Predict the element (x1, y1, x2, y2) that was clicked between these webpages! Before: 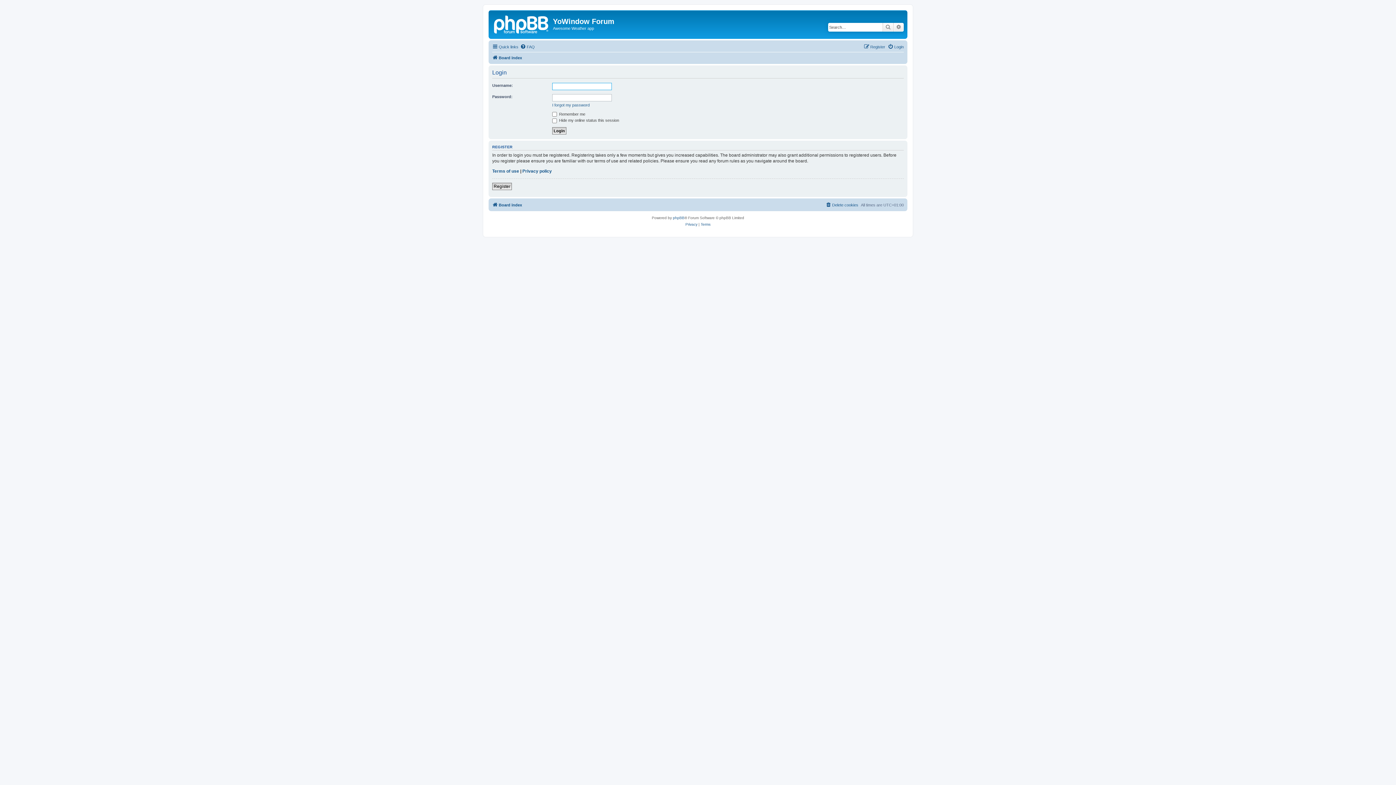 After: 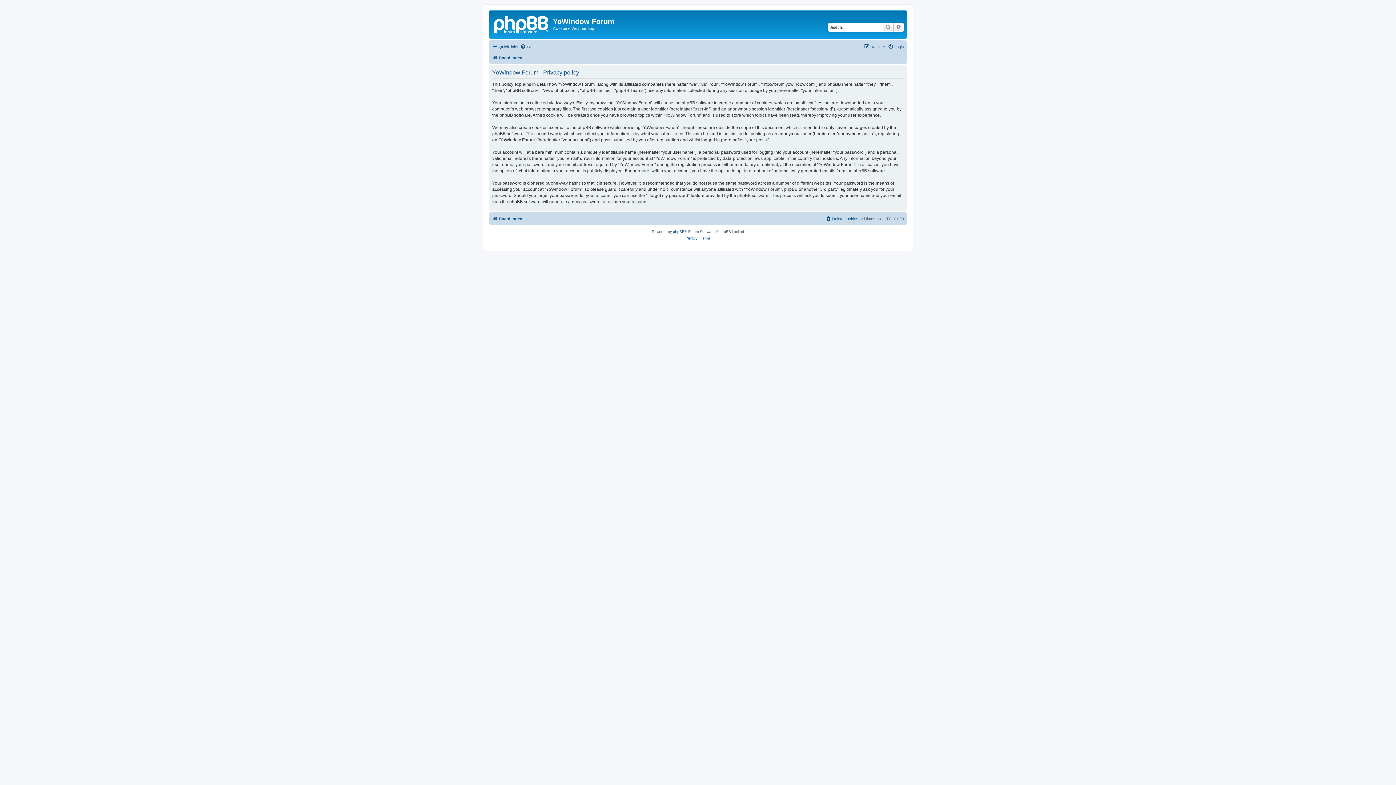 Action: label: Privacy policy bbox: (522, 168, 552, 174)